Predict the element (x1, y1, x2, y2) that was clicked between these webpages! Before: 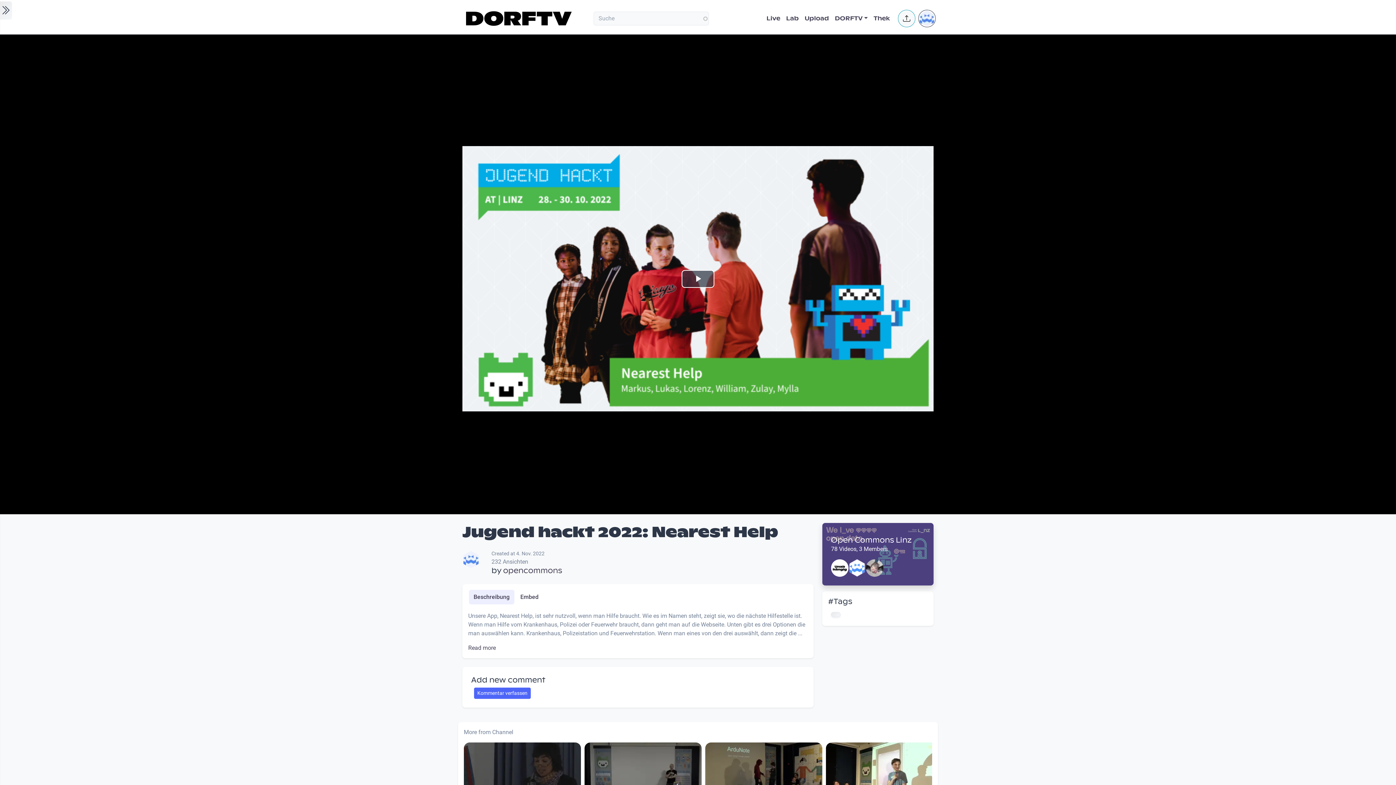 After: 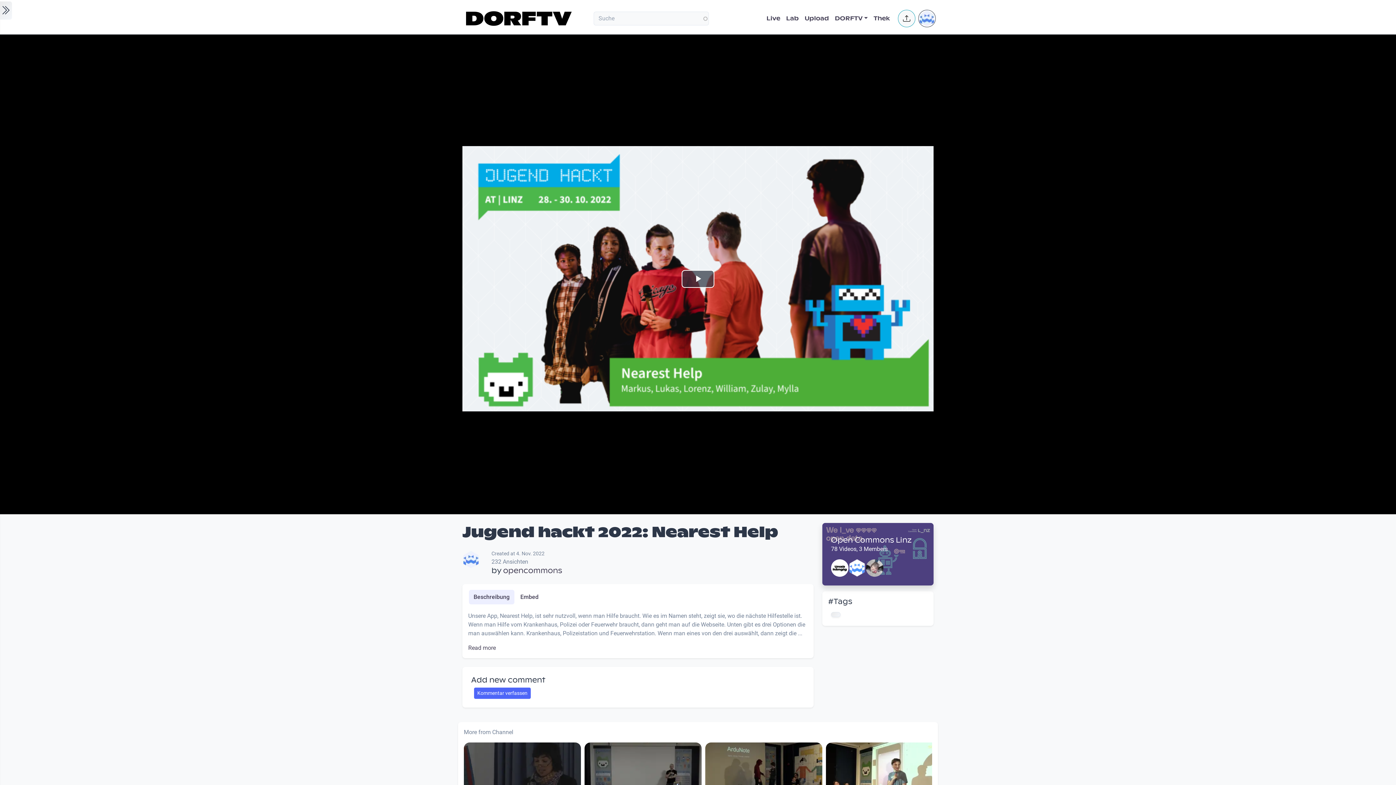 Action: bbox: (831, 612, 840, 617)